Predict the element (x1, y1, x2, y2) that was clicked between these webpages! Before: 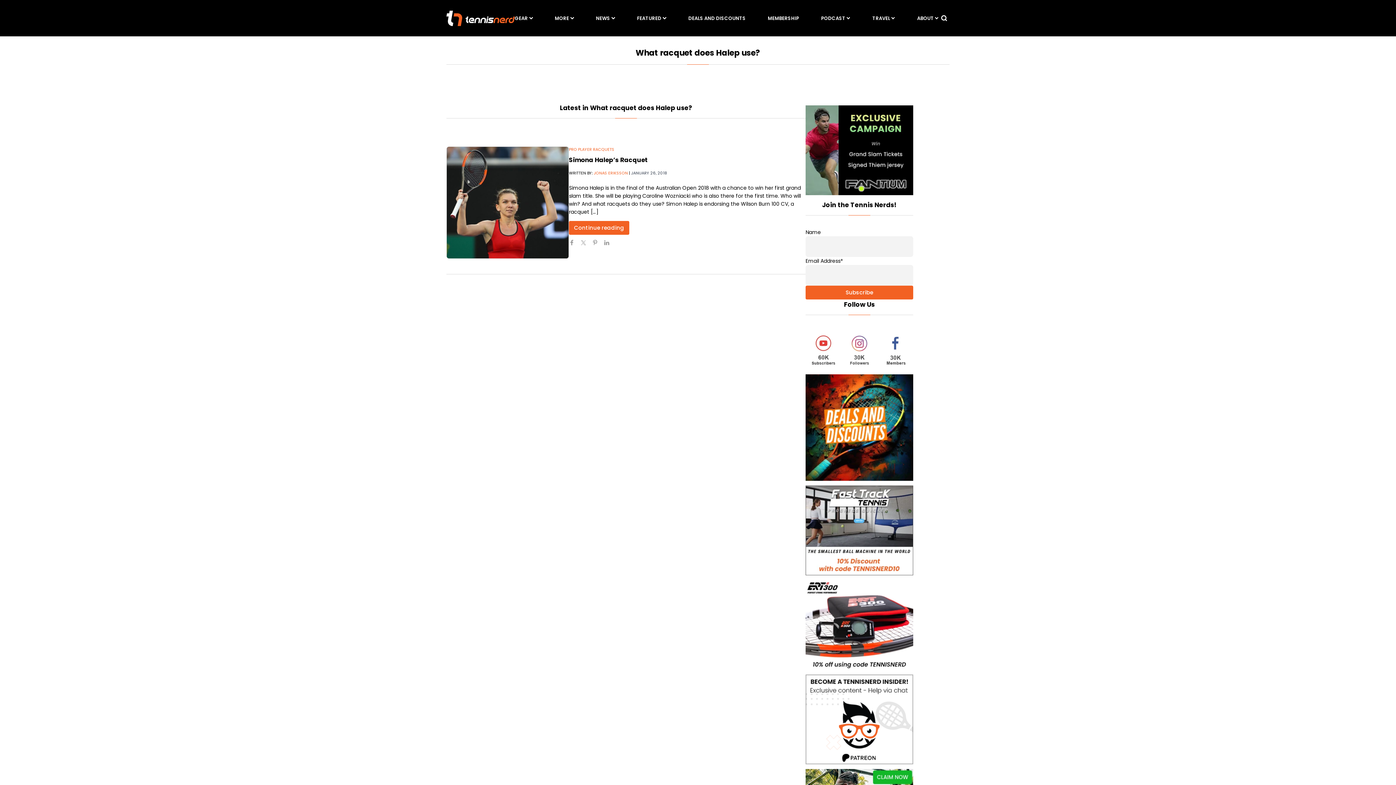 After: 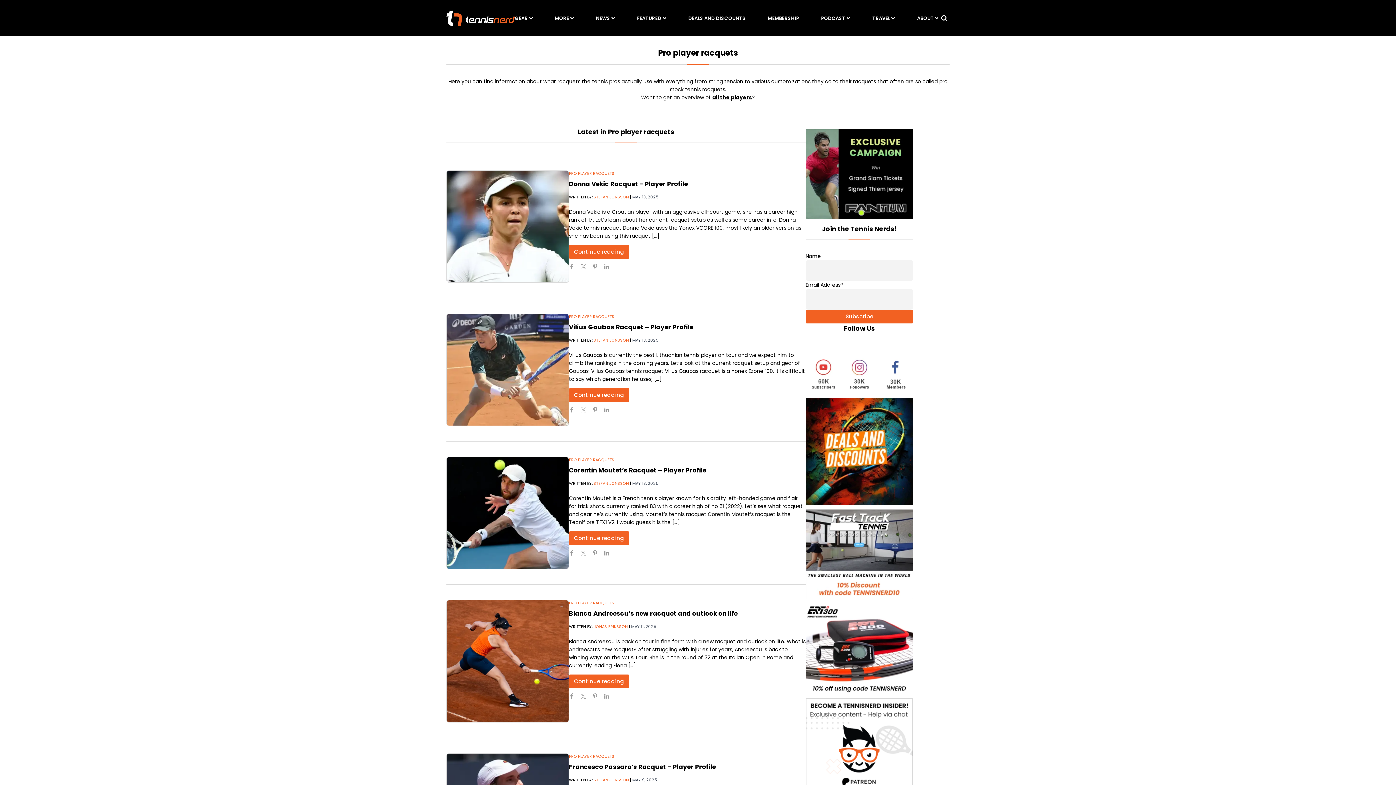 Action: bbox: (569, 146, 614, 152) label: PRO PLAYER RACQUETS